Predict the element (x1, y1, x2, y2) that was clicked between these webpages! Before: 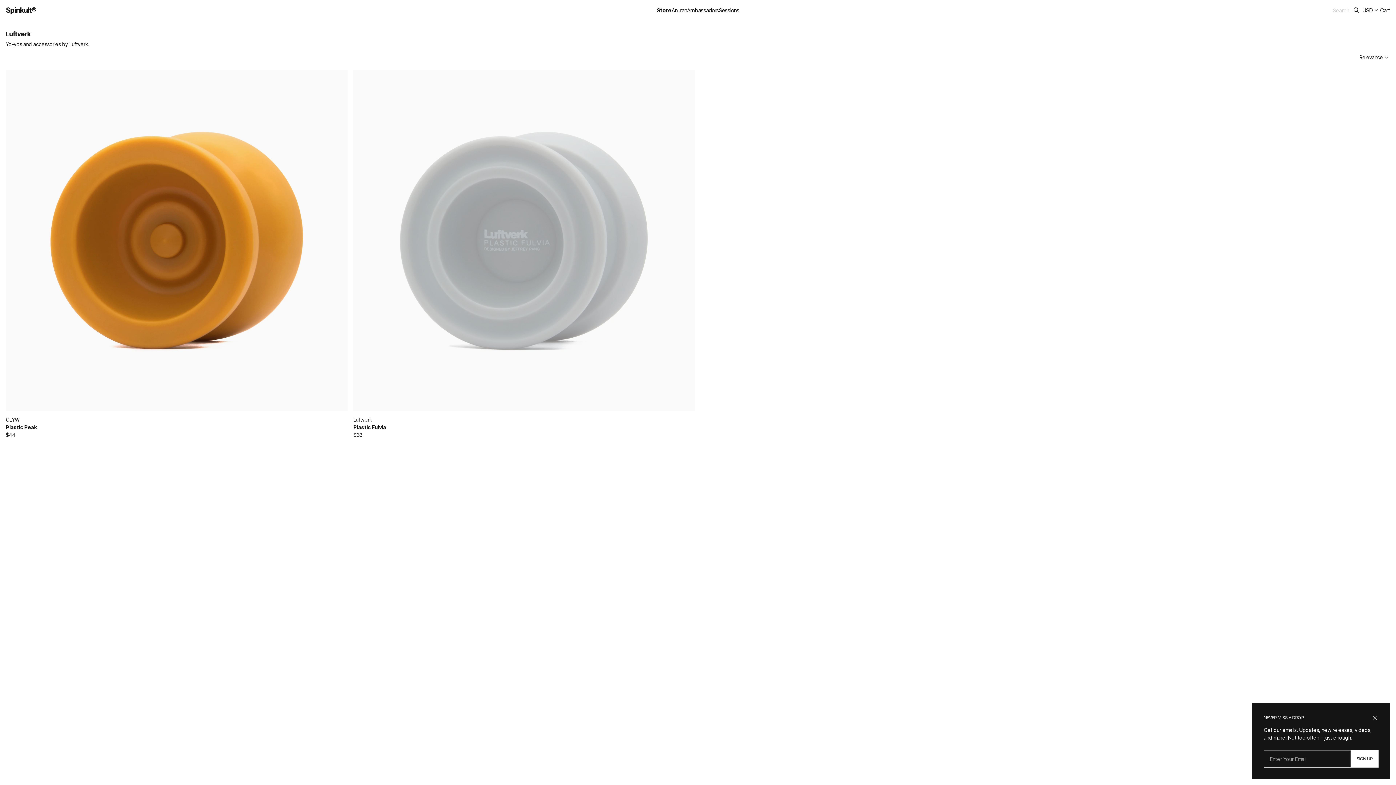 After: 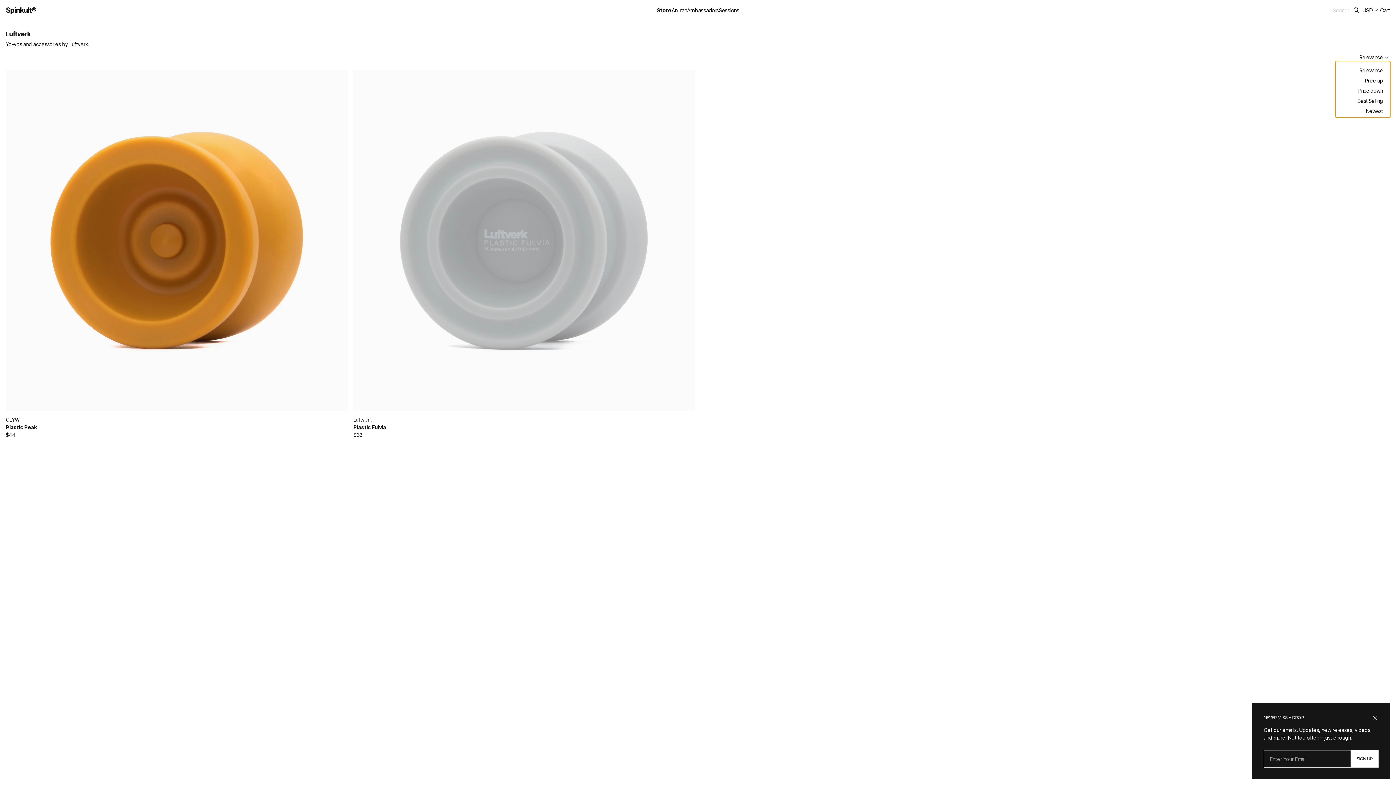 Action: label: Relevance bbox: (1356, 53, 1390, 61)